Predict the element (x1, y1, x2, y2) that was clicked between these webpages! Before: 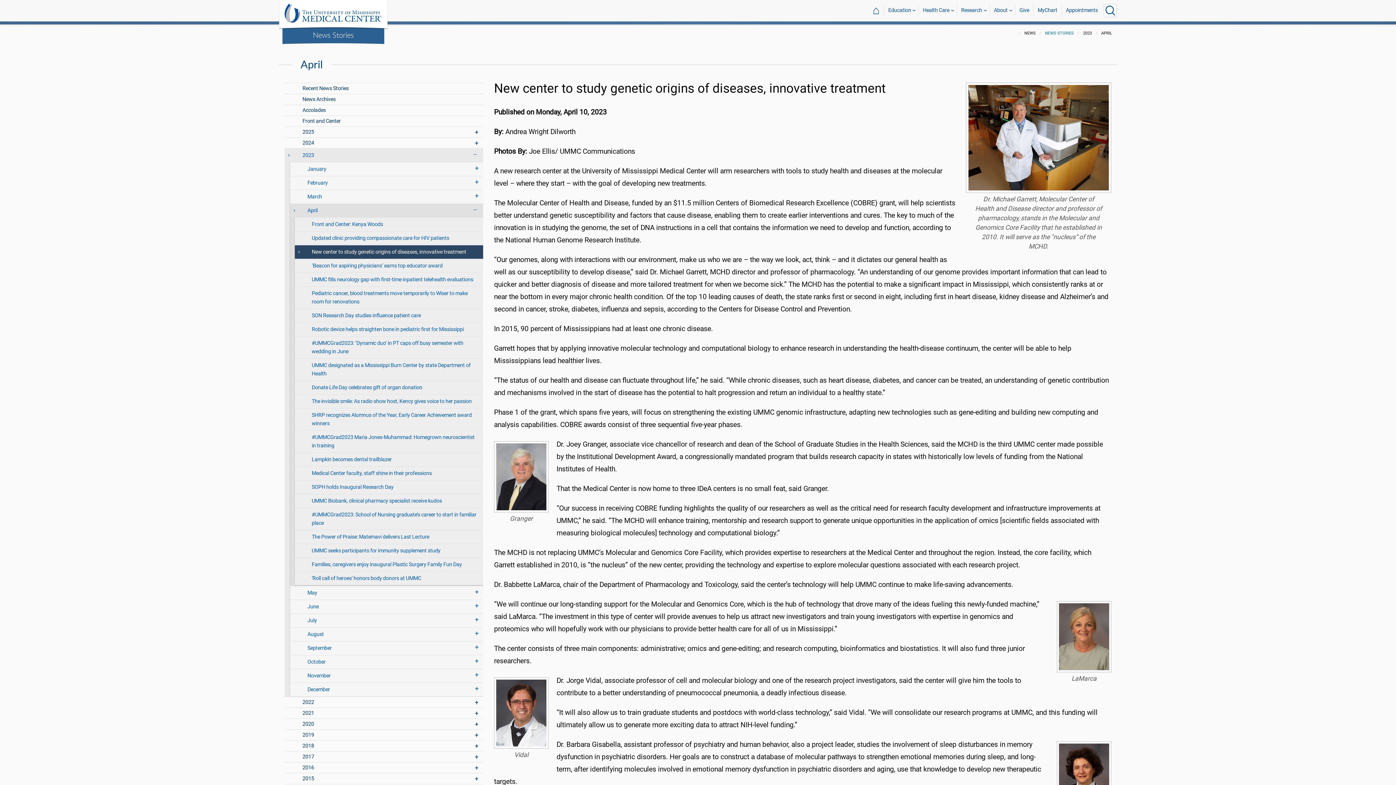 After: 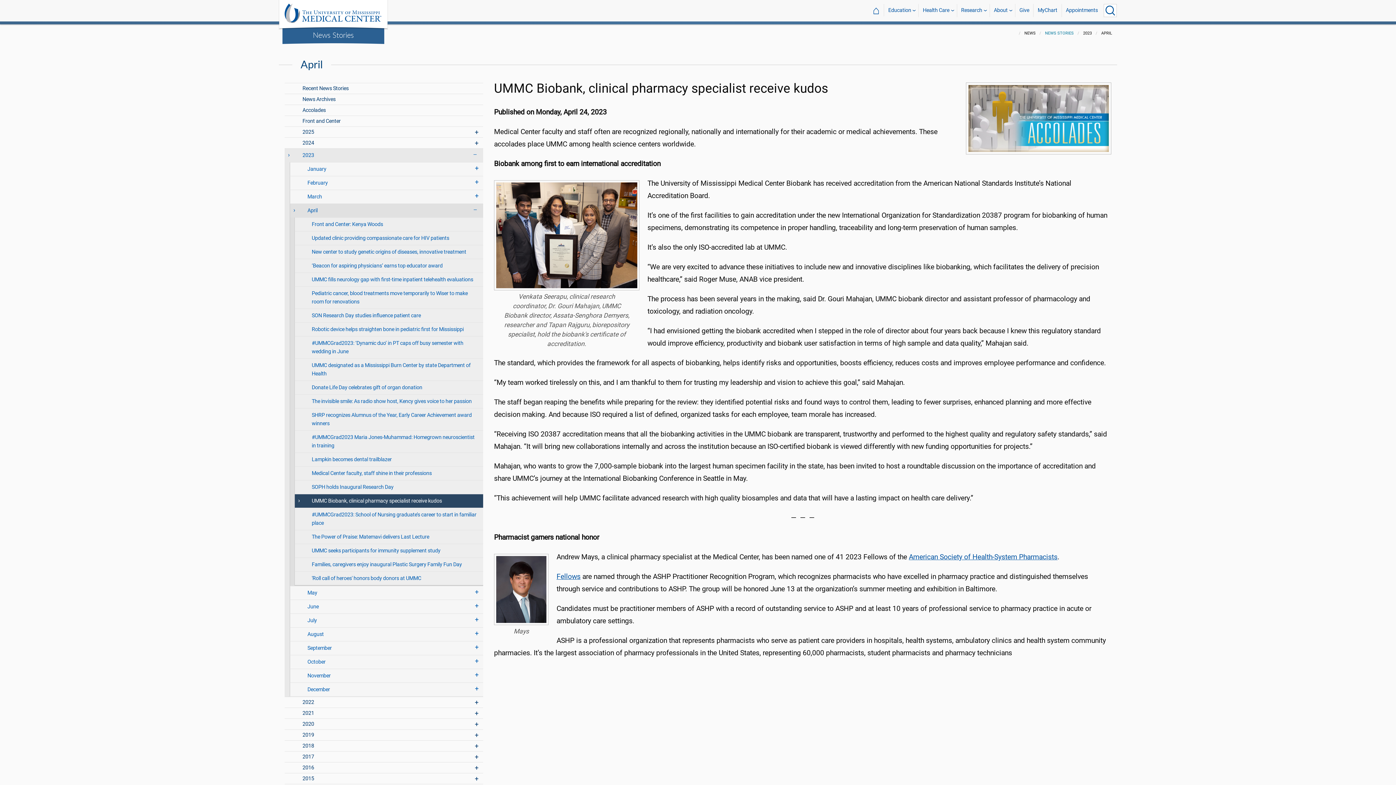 Action: label: UMMC Biobank, clinical pharmacy specialist receive kudos bbox: (294, 494, 483, 508)